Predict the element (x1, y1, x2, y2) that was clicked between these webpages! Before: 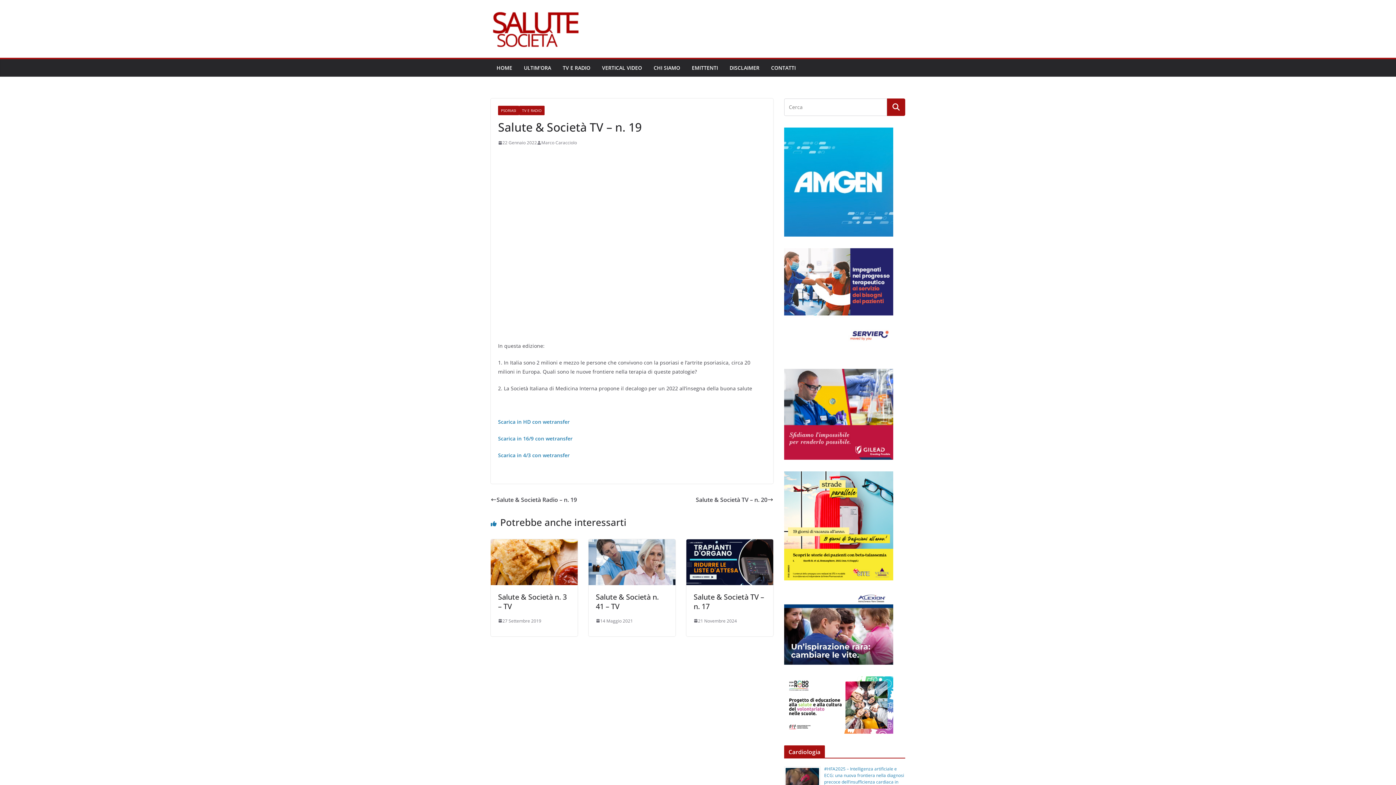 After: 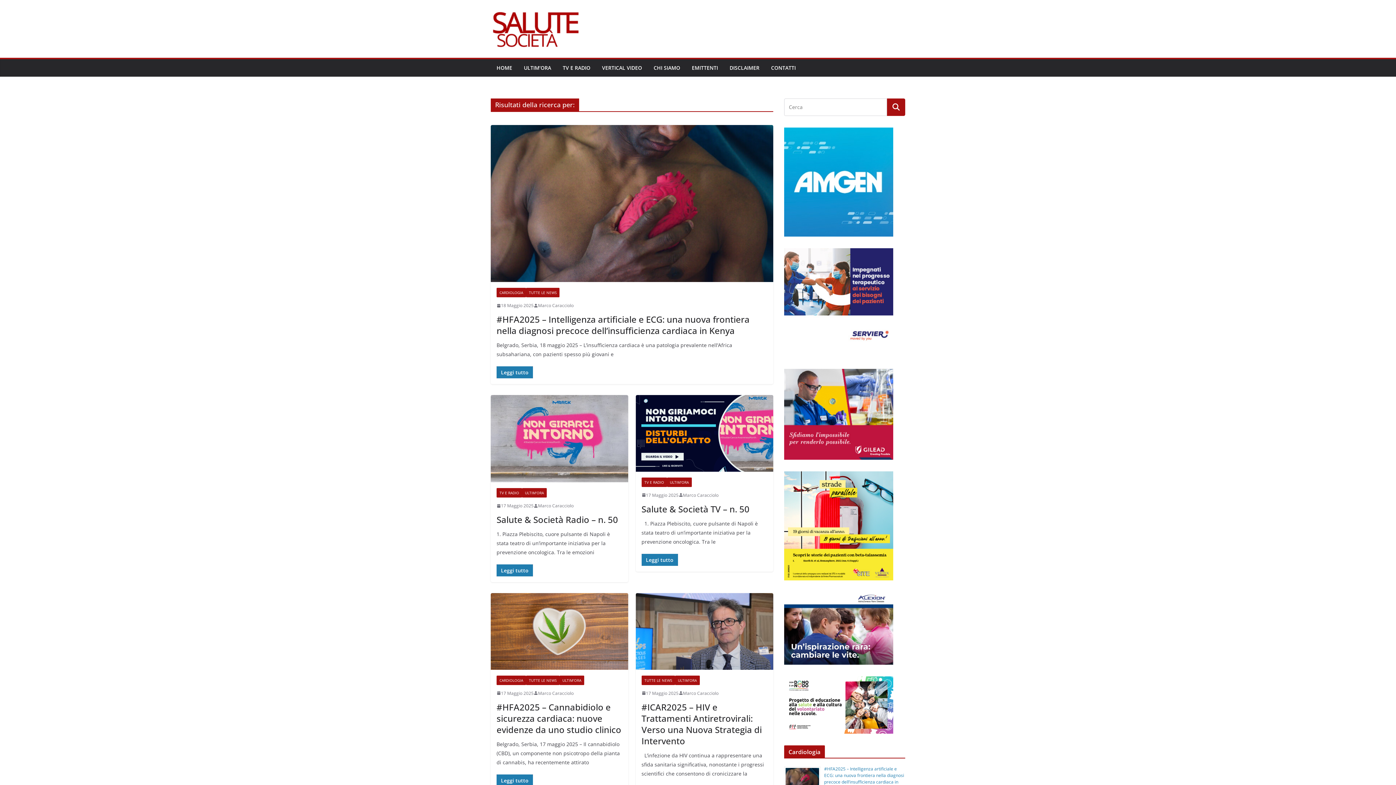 Action: bbox: (887, 98, 905, 116)